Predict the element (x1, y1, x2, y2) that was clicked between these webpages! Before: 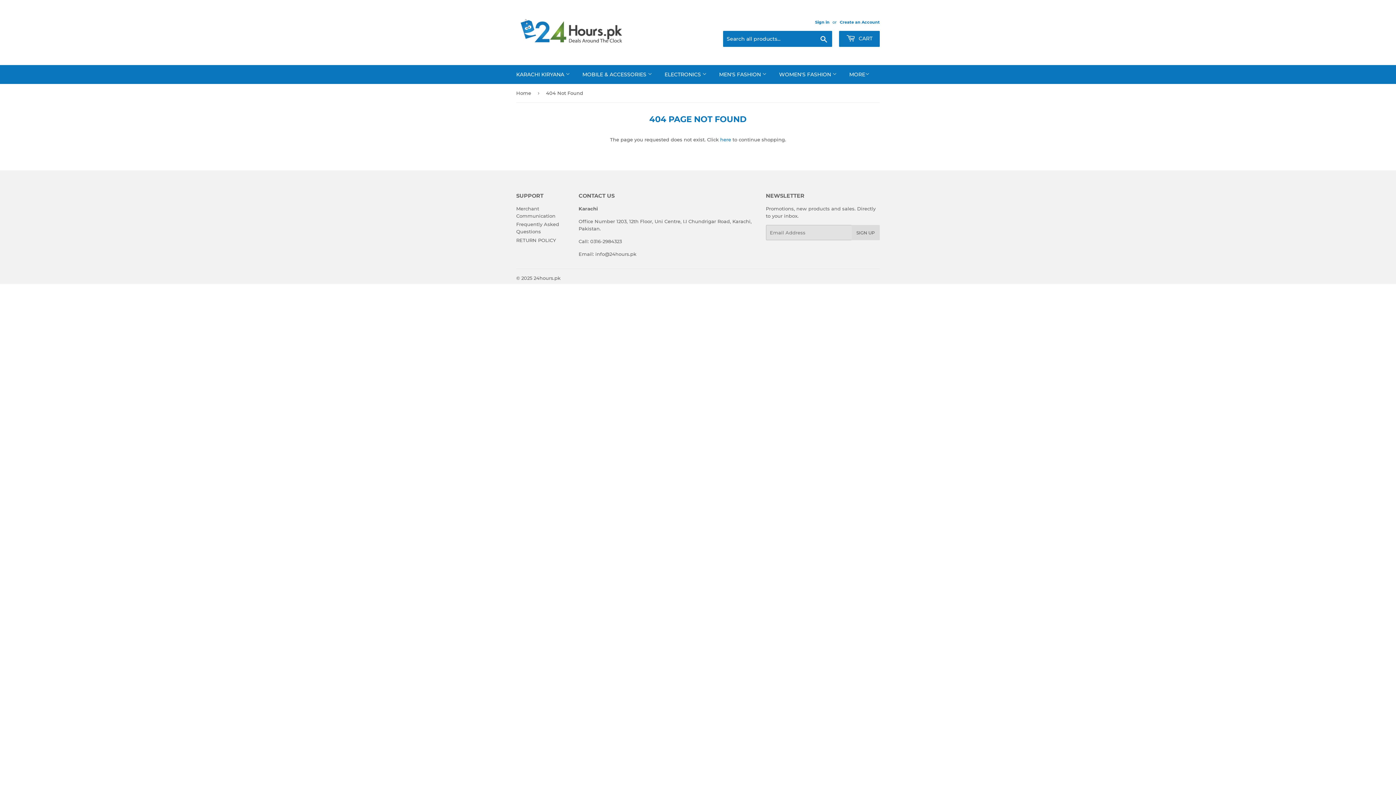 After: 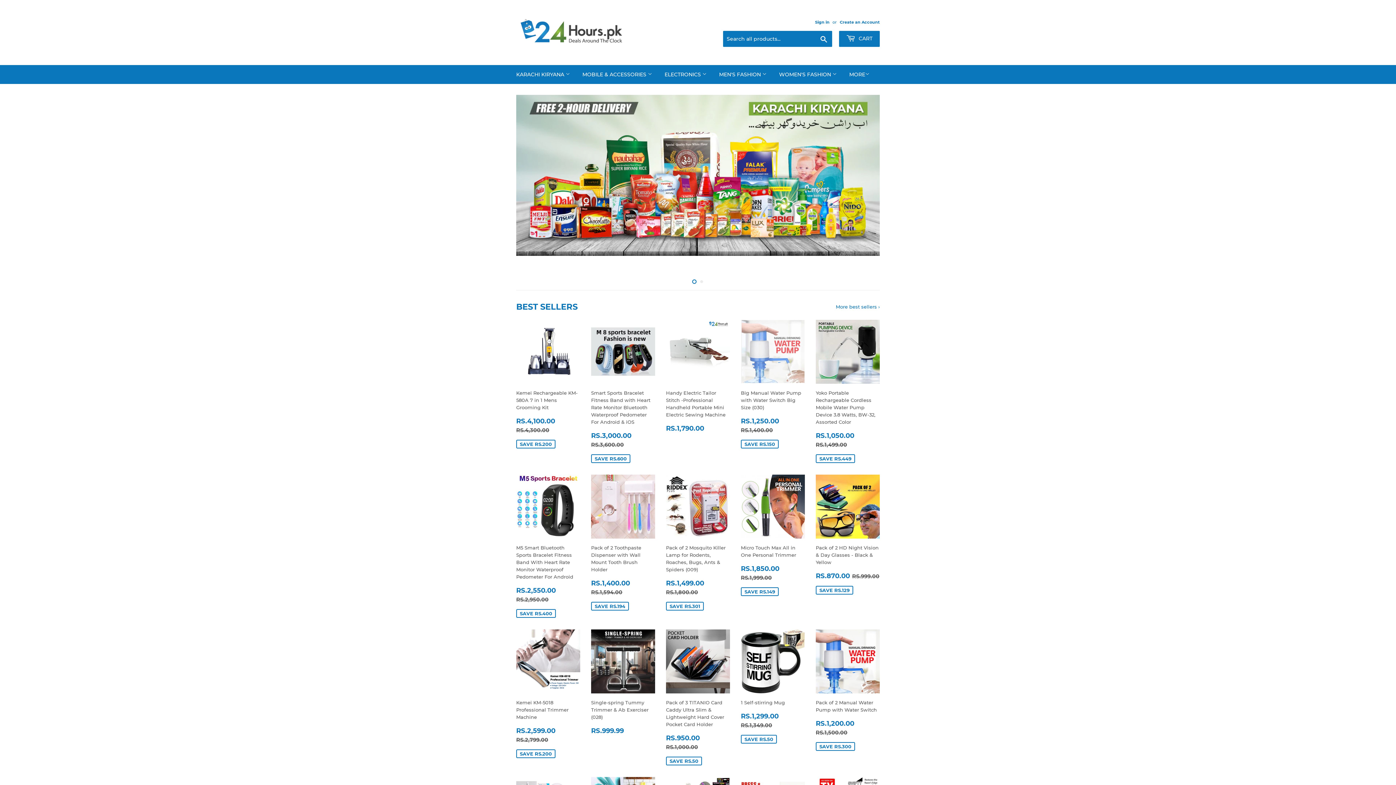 Action: bbox: (516, 16, 698, 48)